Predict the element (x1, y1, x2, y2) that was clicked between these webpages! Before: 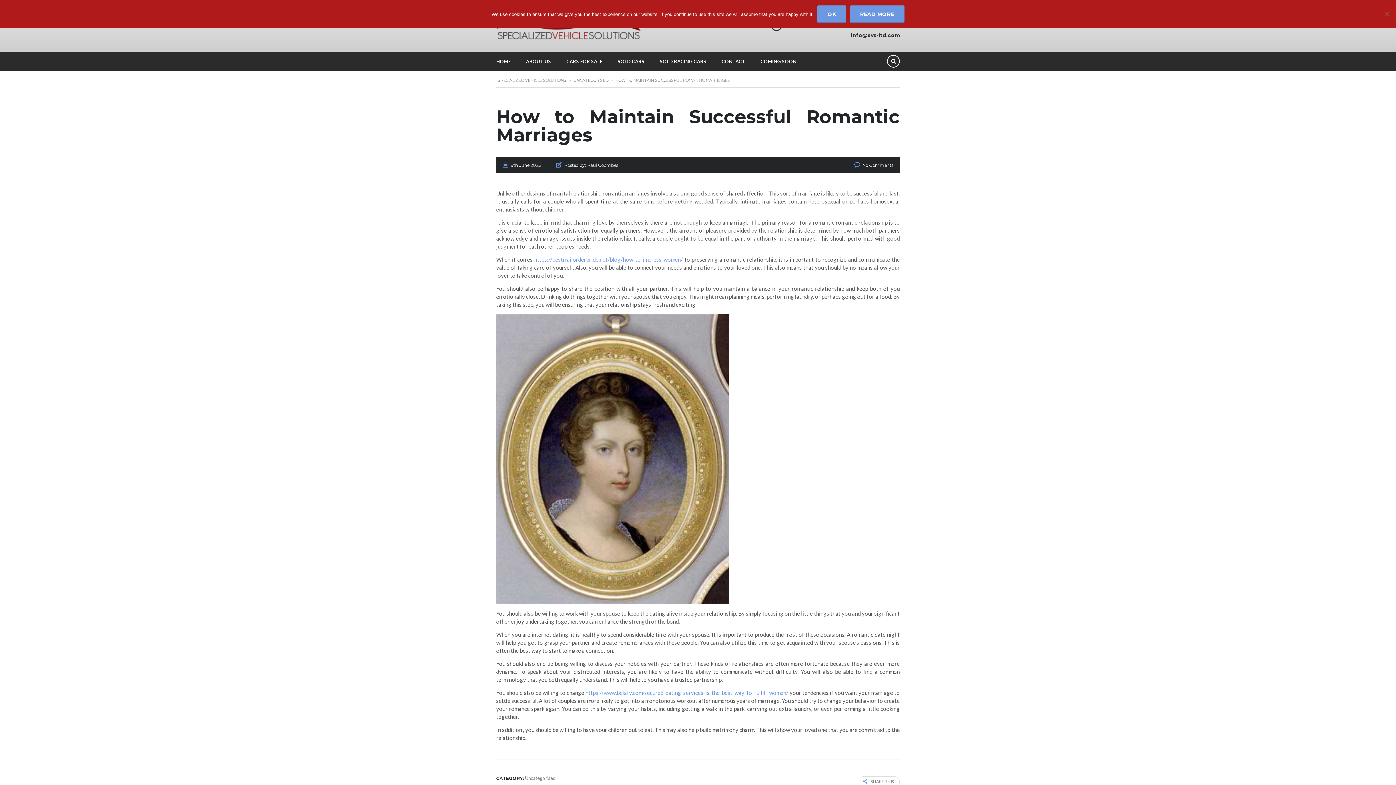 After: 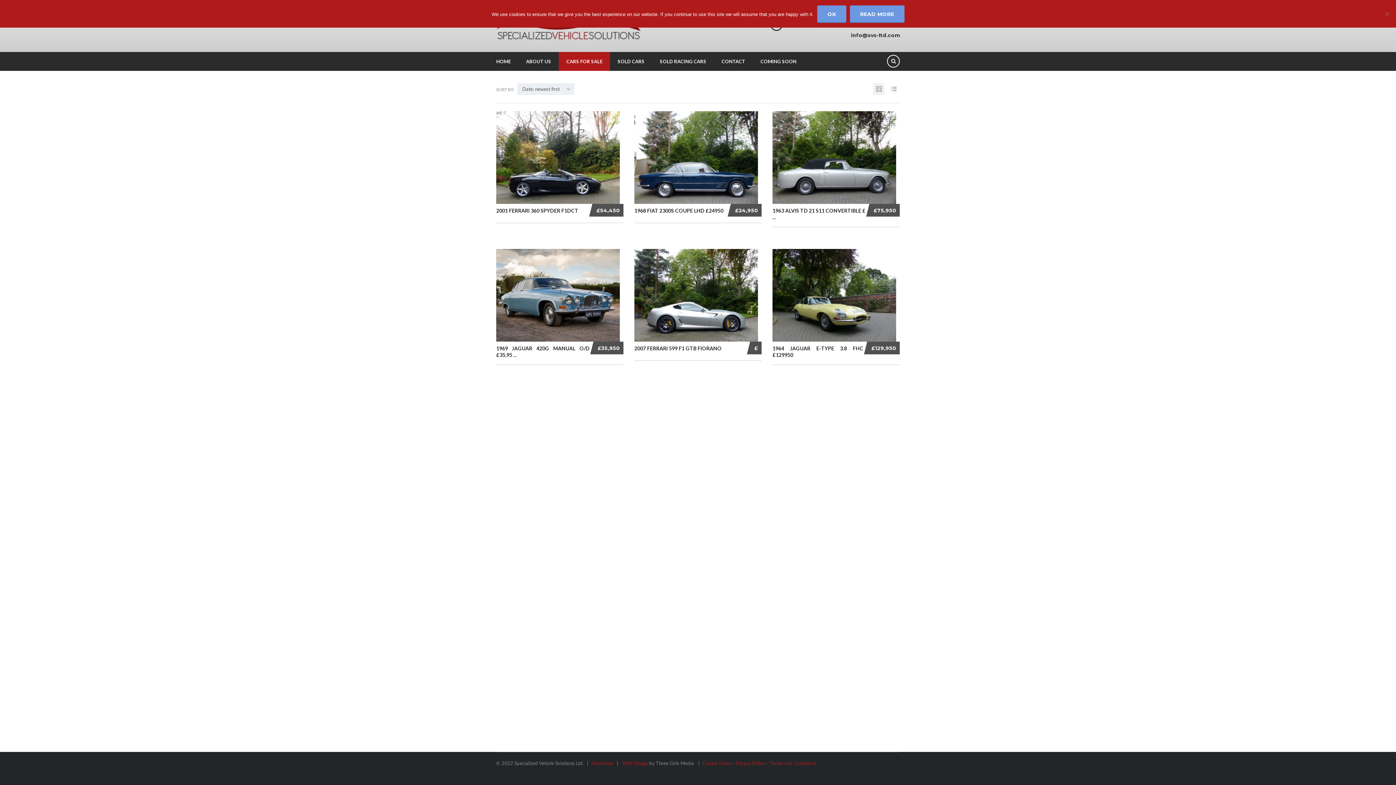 Action: bbox: (558, 52, 610, 70) label: CARS FOR SALE